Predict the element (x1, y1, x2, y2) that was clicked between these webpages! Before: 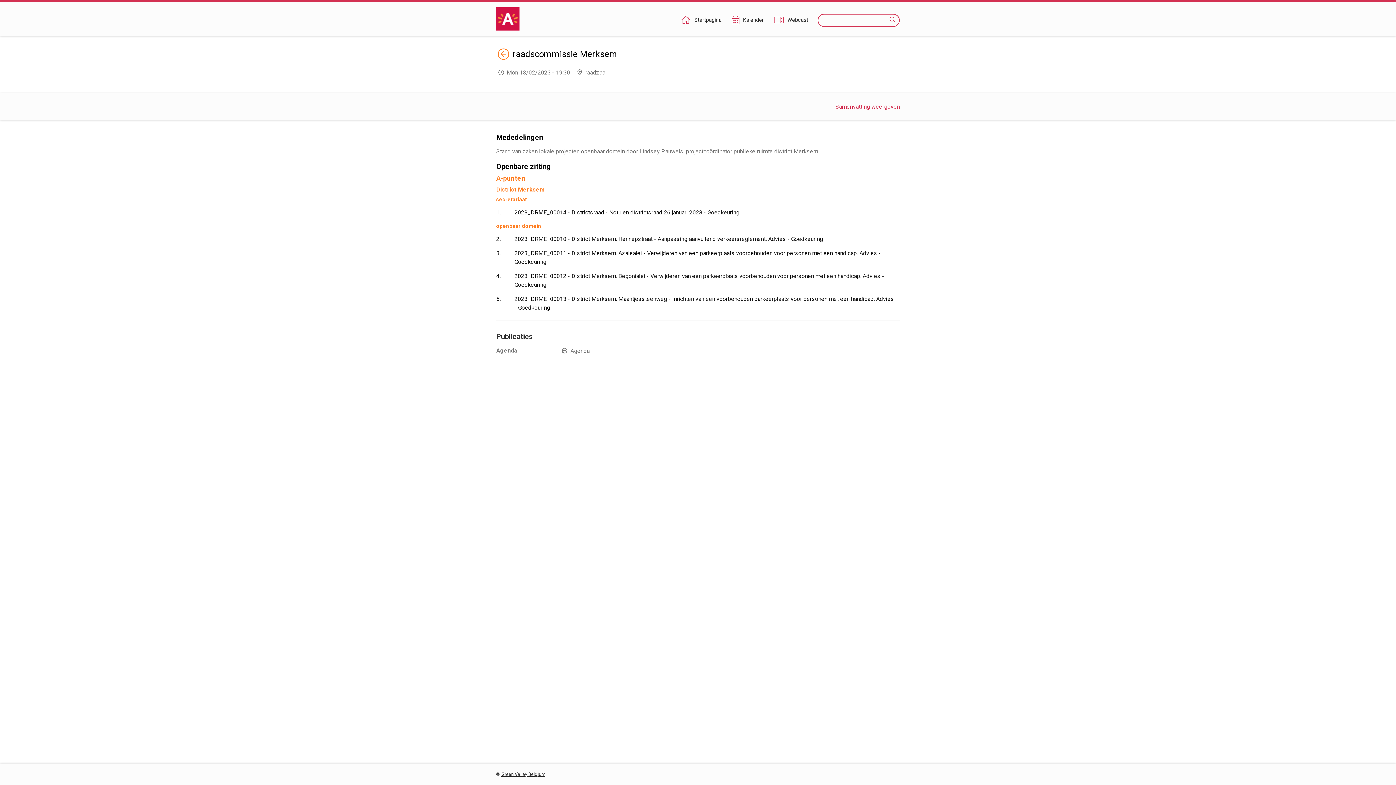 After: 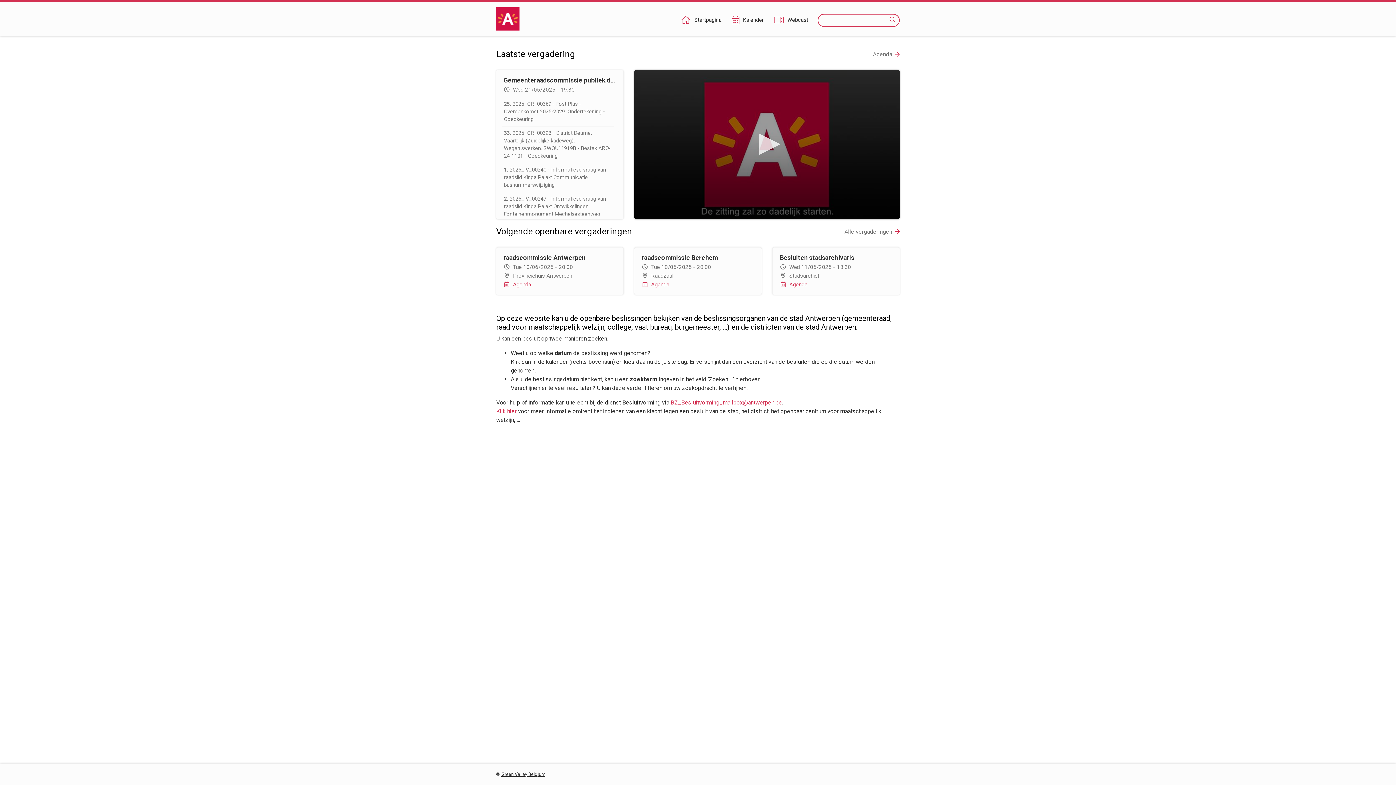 Action: bbox: (496, 7, 519, 30)